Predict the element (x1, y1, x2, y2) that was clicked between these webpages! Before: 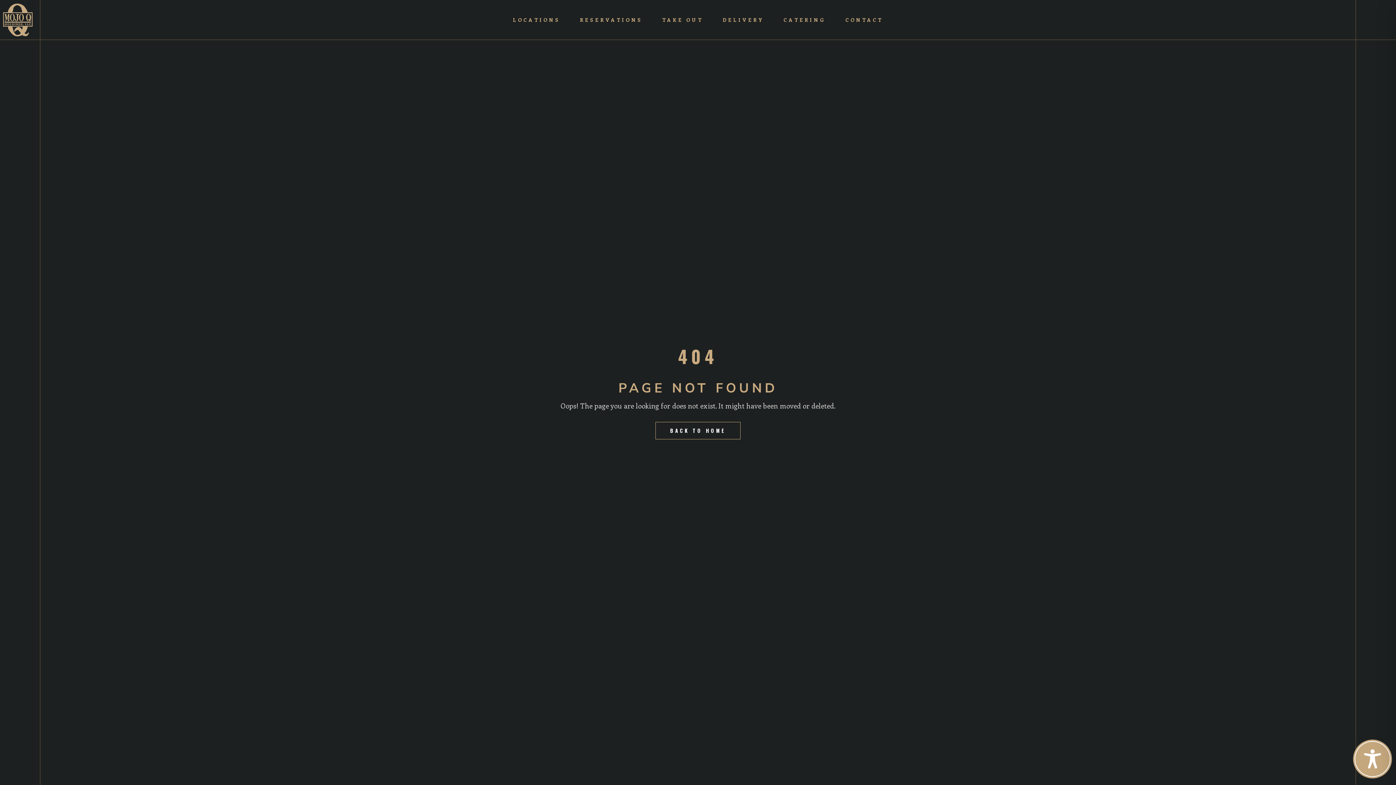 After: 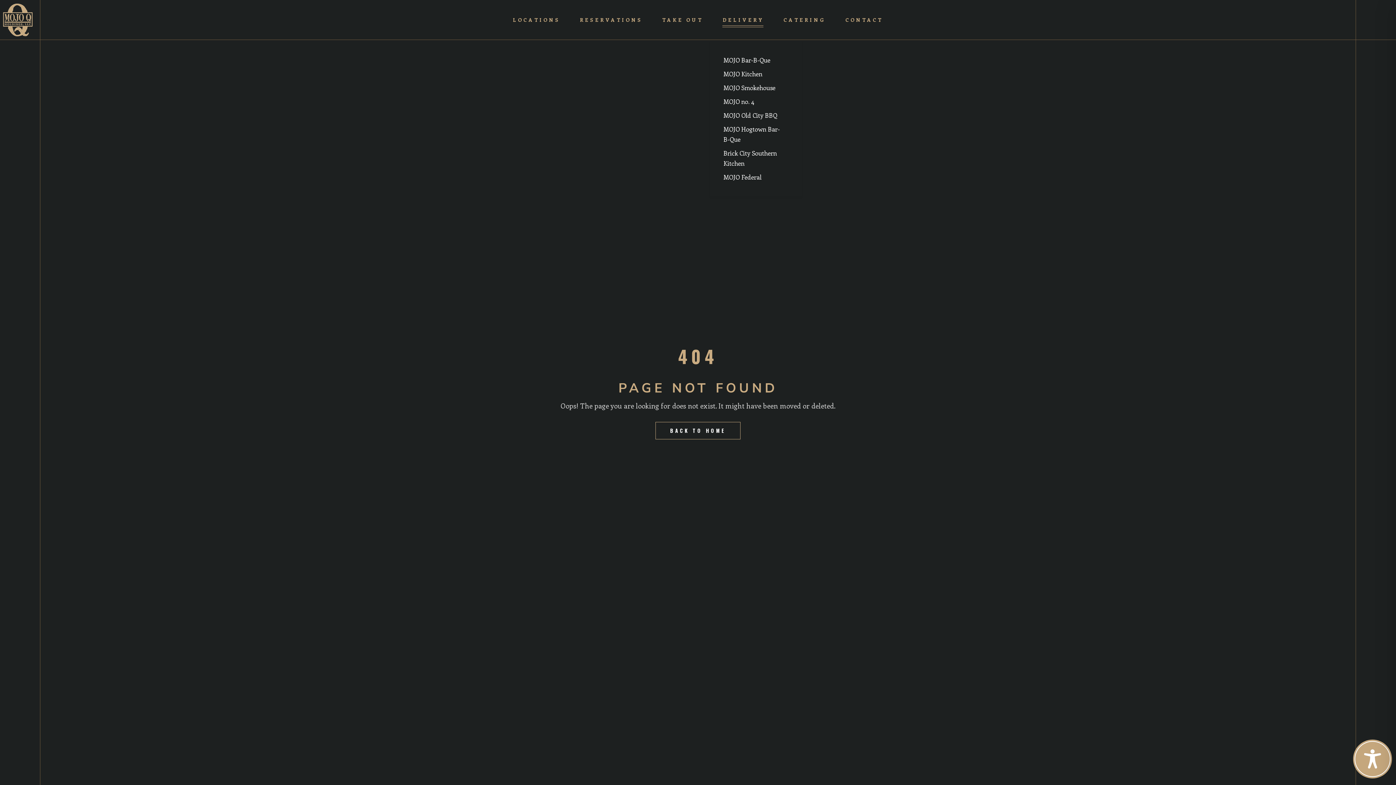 Action: label: DELIVERY bbox: (713, 15, 773, 24)